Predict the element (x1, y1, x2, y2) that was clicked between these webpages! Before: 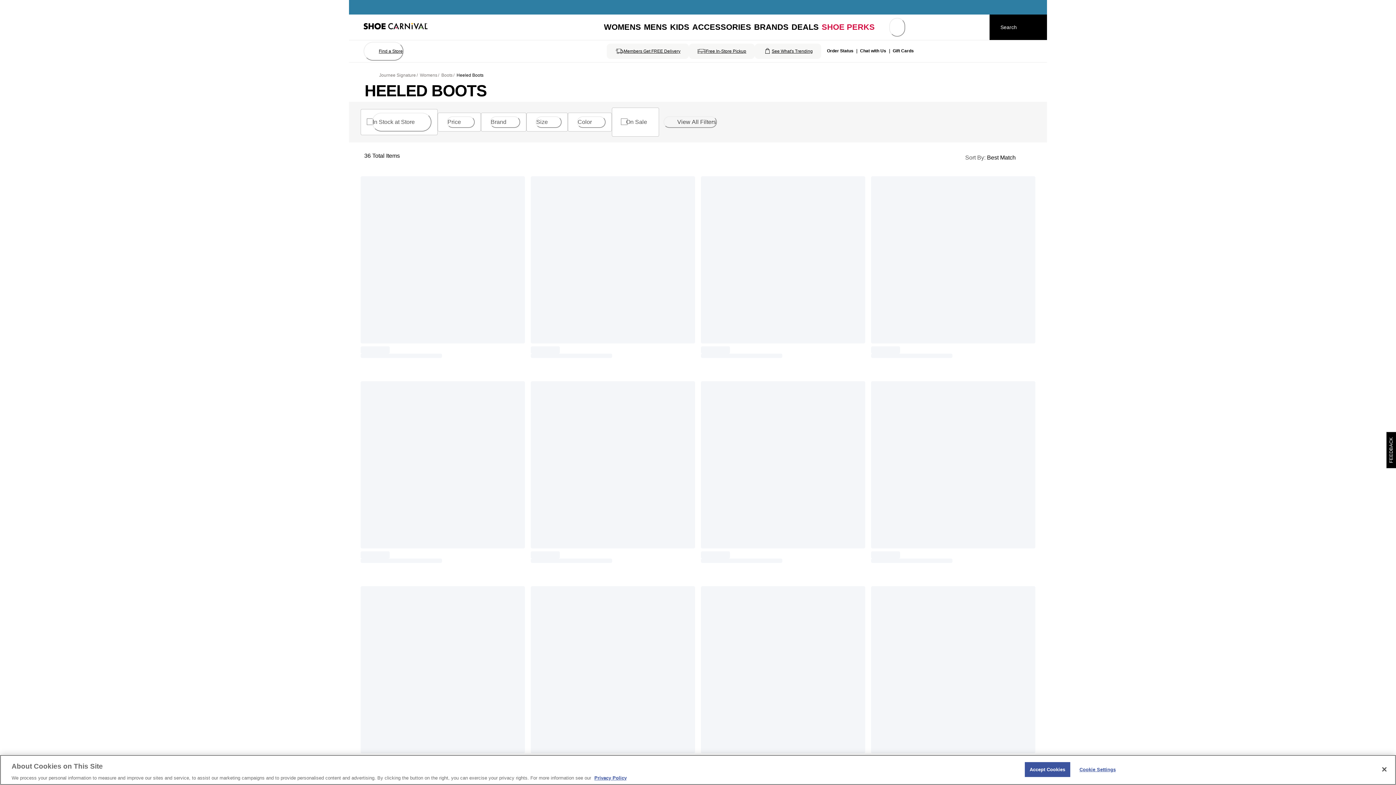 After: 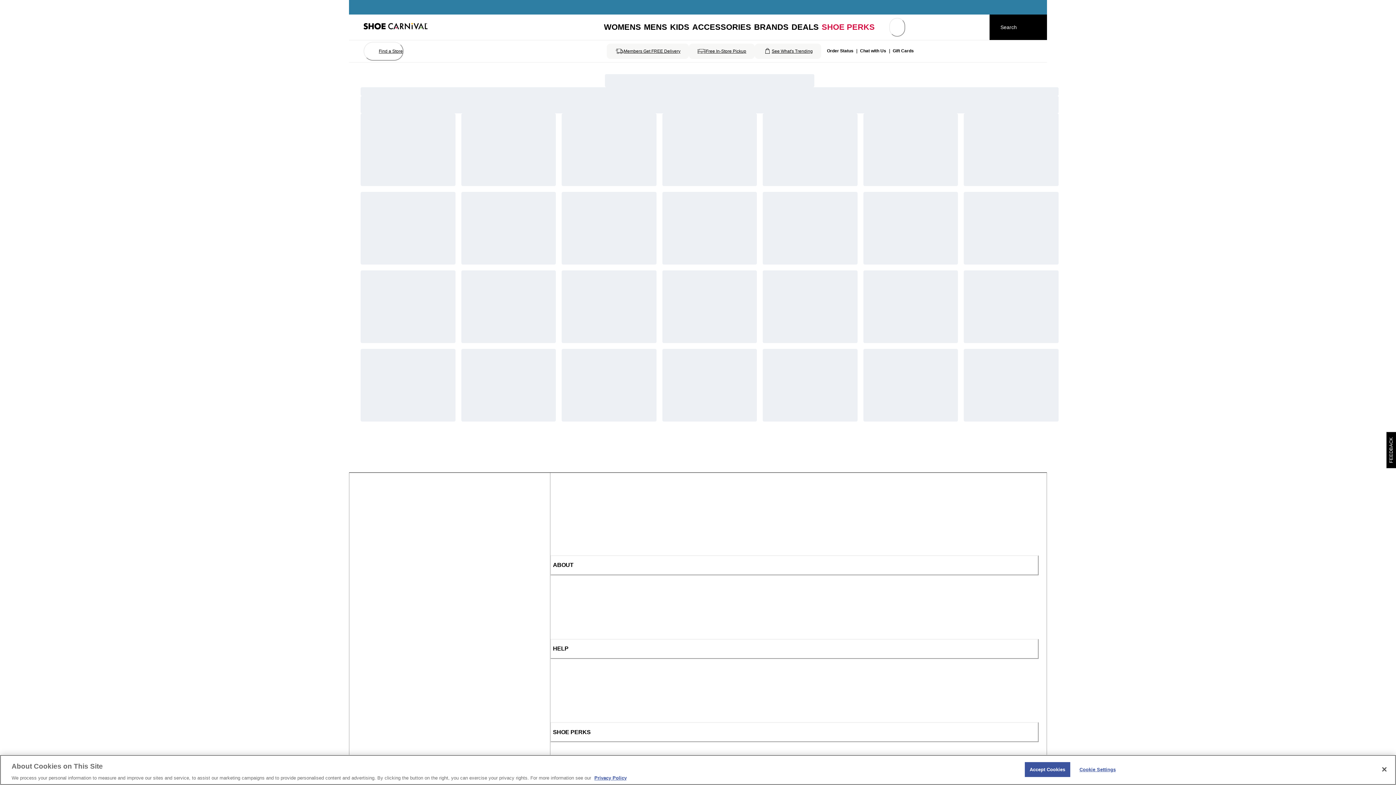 Action: label: See What's Trending bbox: (754, 43, 821, 58)